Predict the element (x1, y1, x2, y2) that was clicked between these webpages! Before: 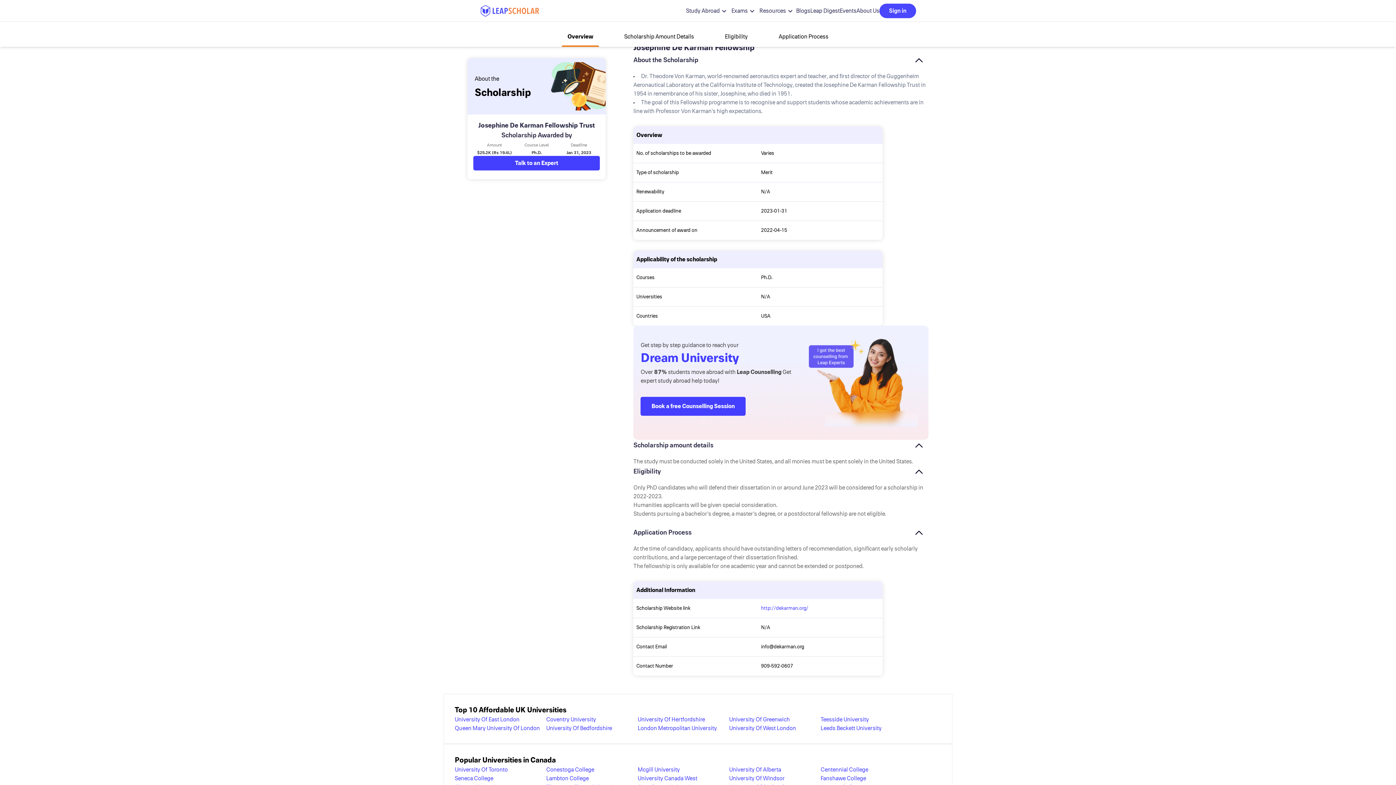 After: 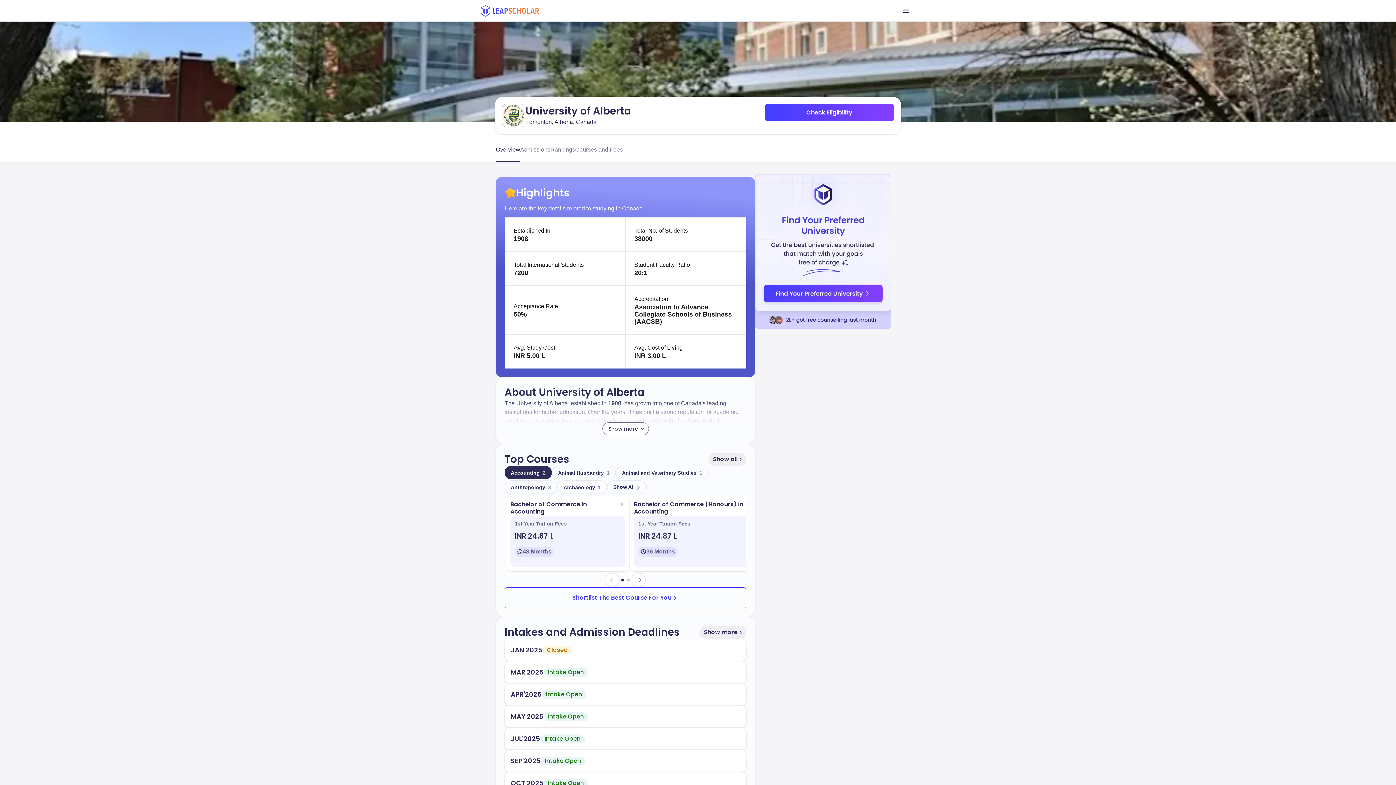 Action: label: University Of Alberta bbox: (729, 765, 820, 774)